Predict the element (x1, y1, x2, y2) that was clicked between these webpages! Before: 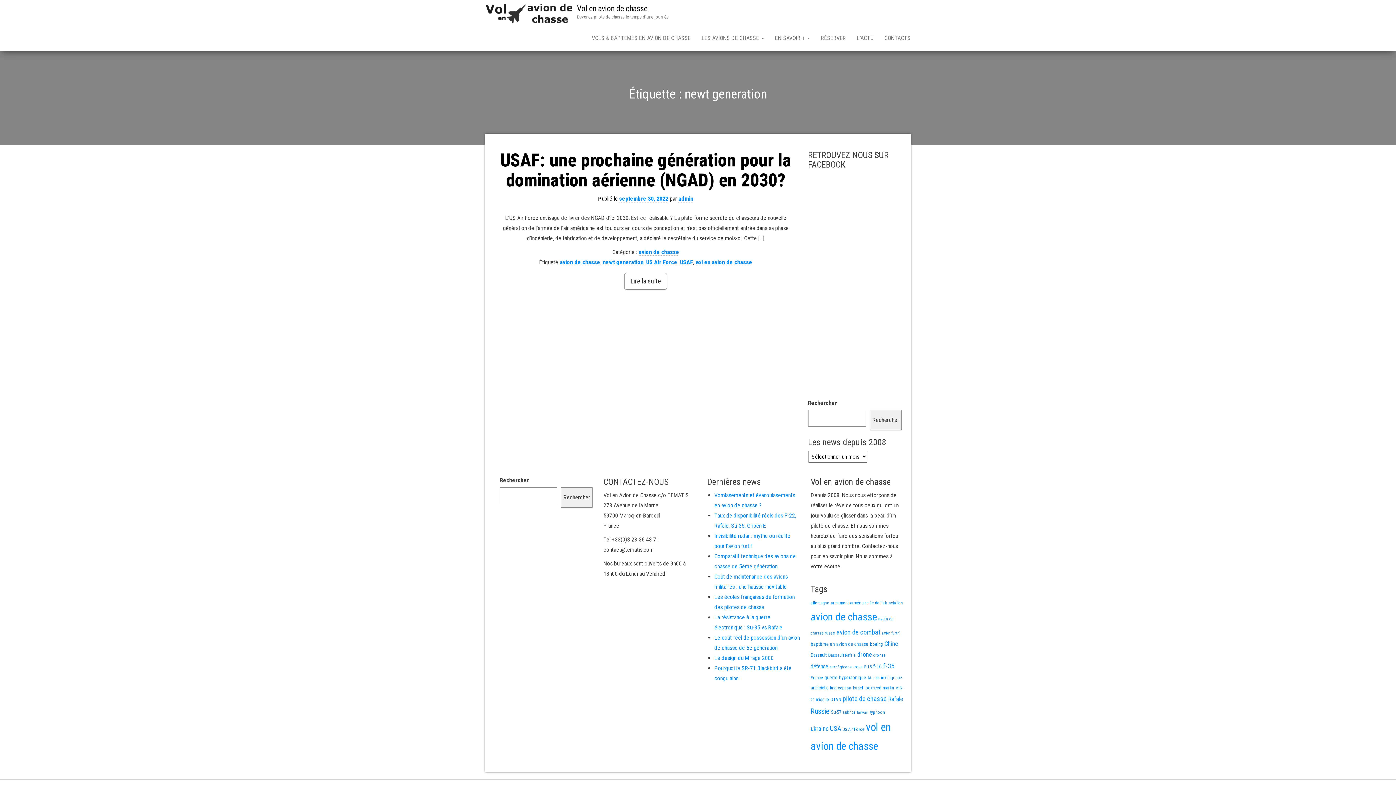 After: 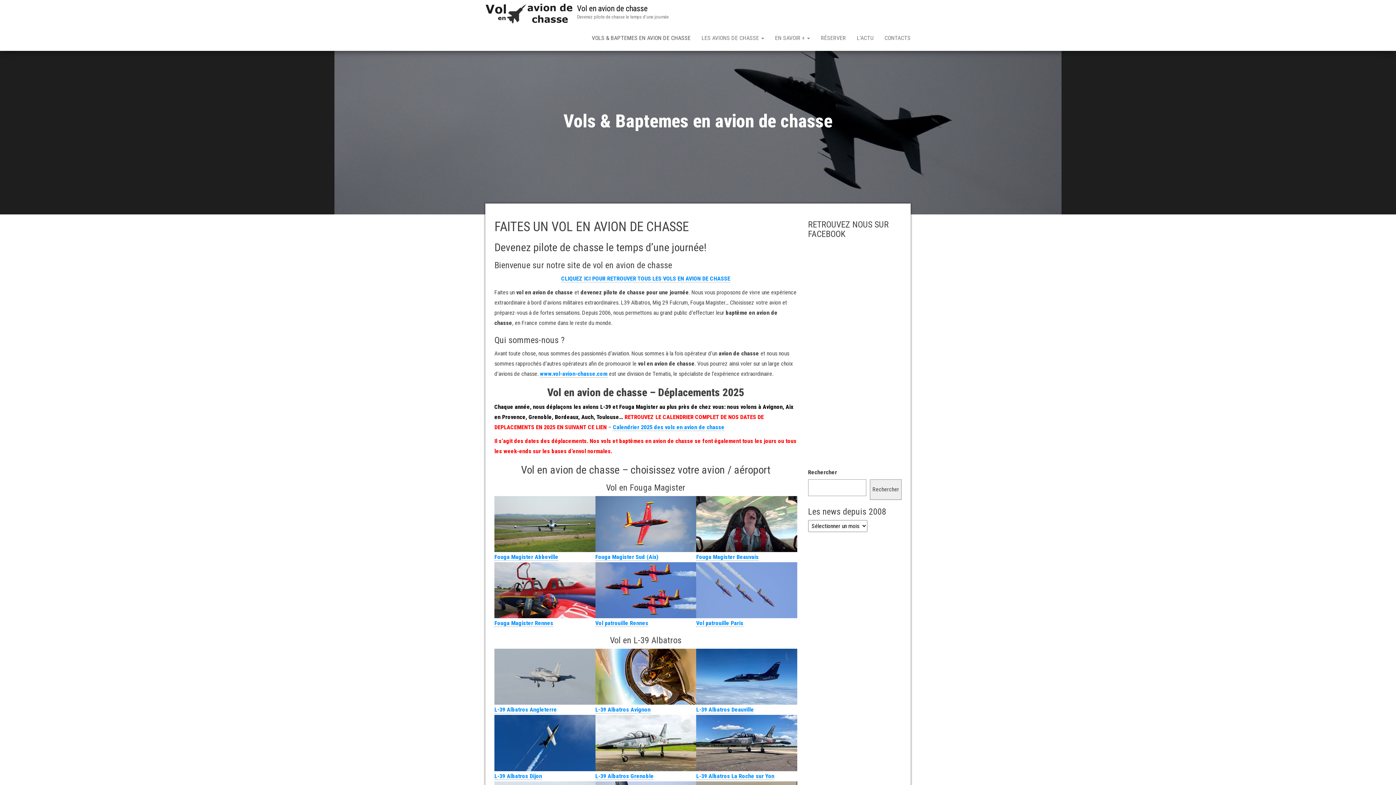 Action: bbox: (485, 8, 577, 15)